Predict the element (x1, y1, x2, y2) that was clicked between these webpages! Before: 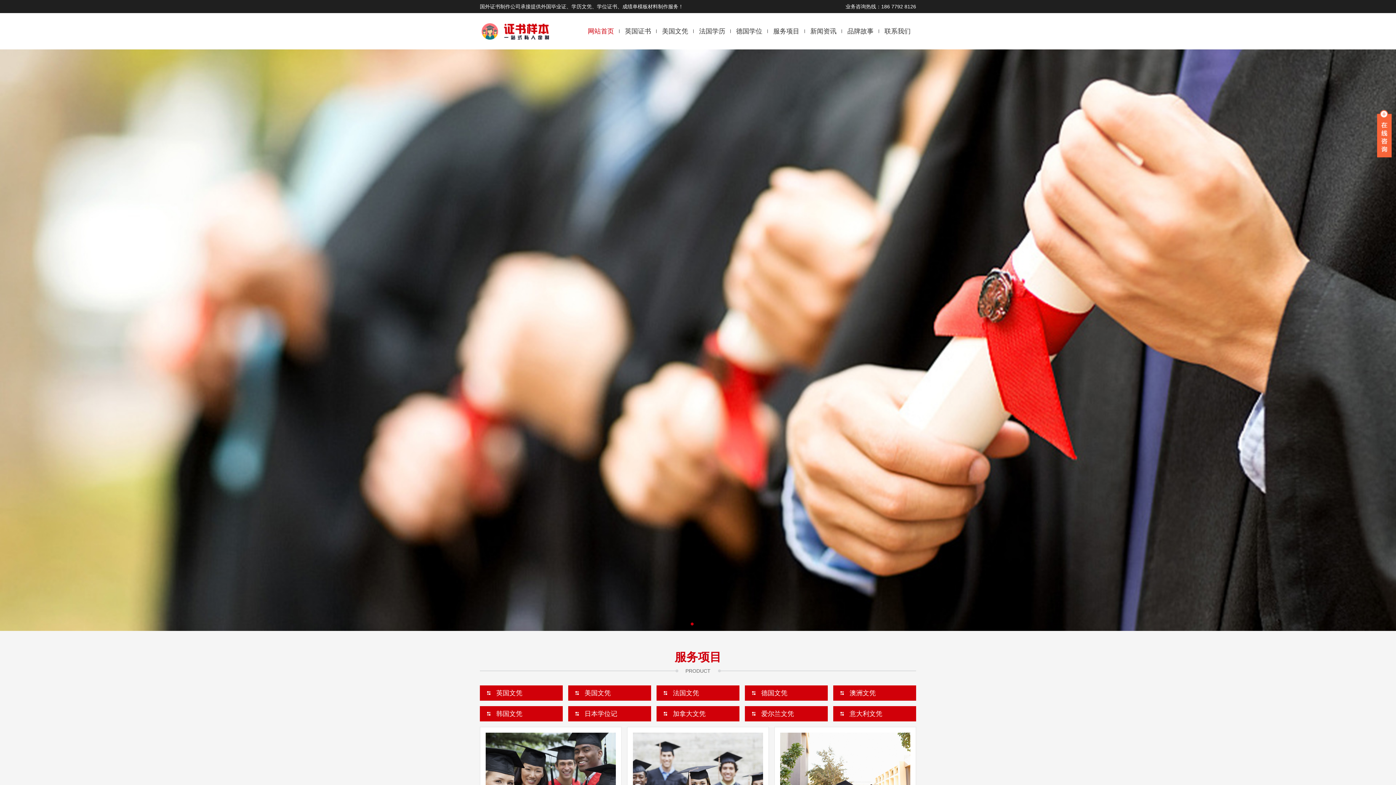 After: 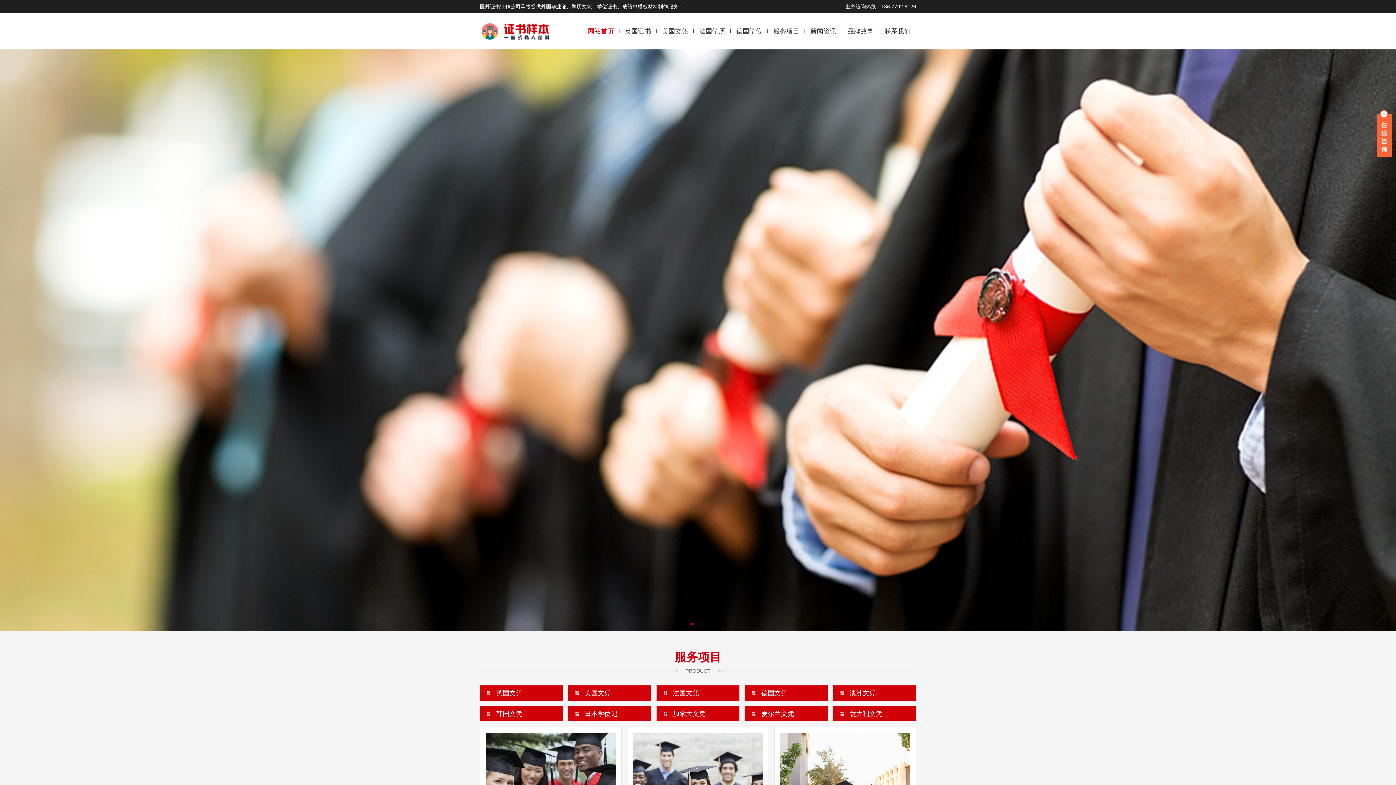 Action: bbox: (582, 13, 619, 49) label: 网站首页